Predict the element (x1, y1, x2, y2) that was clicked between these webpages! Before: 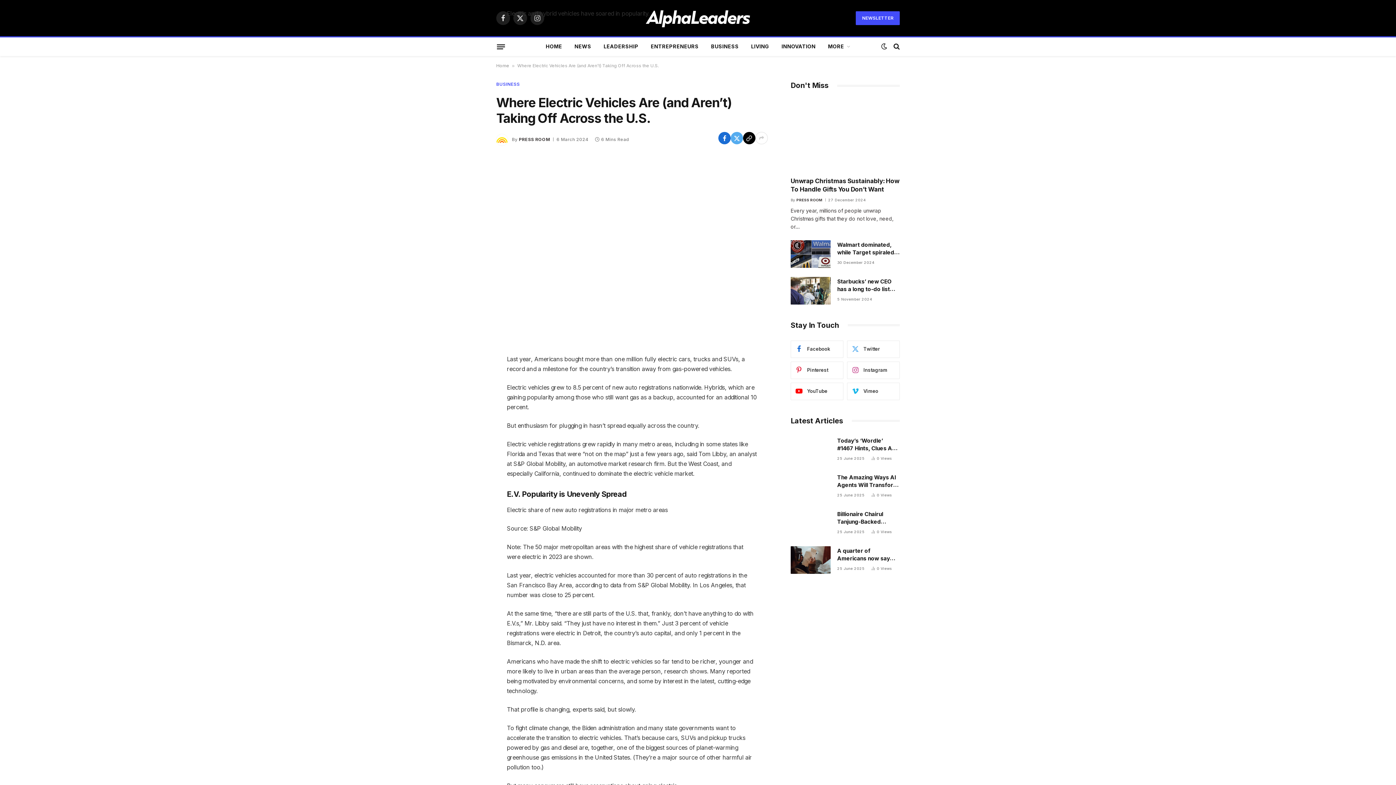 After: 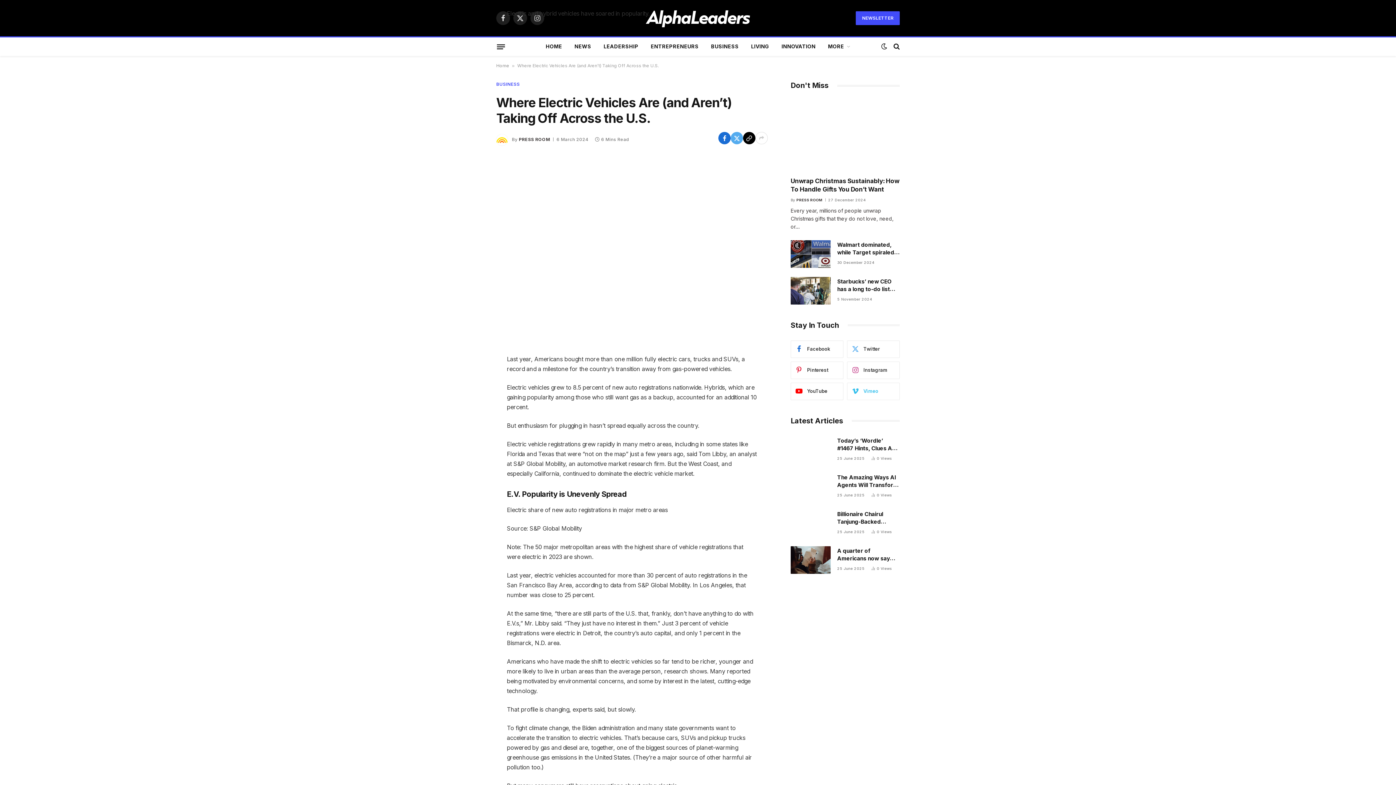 Action: label: Vimeo bbox: (847, 382, 900, 400)